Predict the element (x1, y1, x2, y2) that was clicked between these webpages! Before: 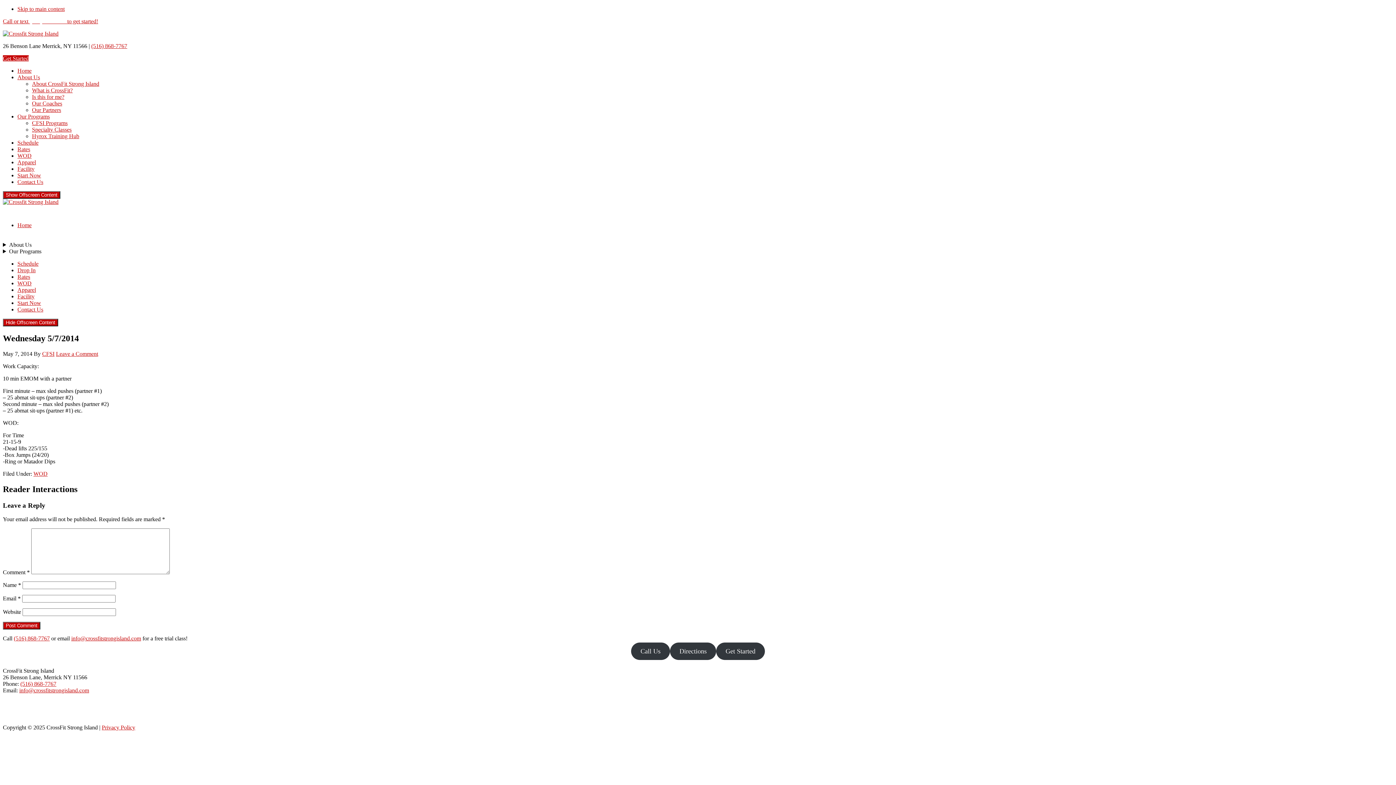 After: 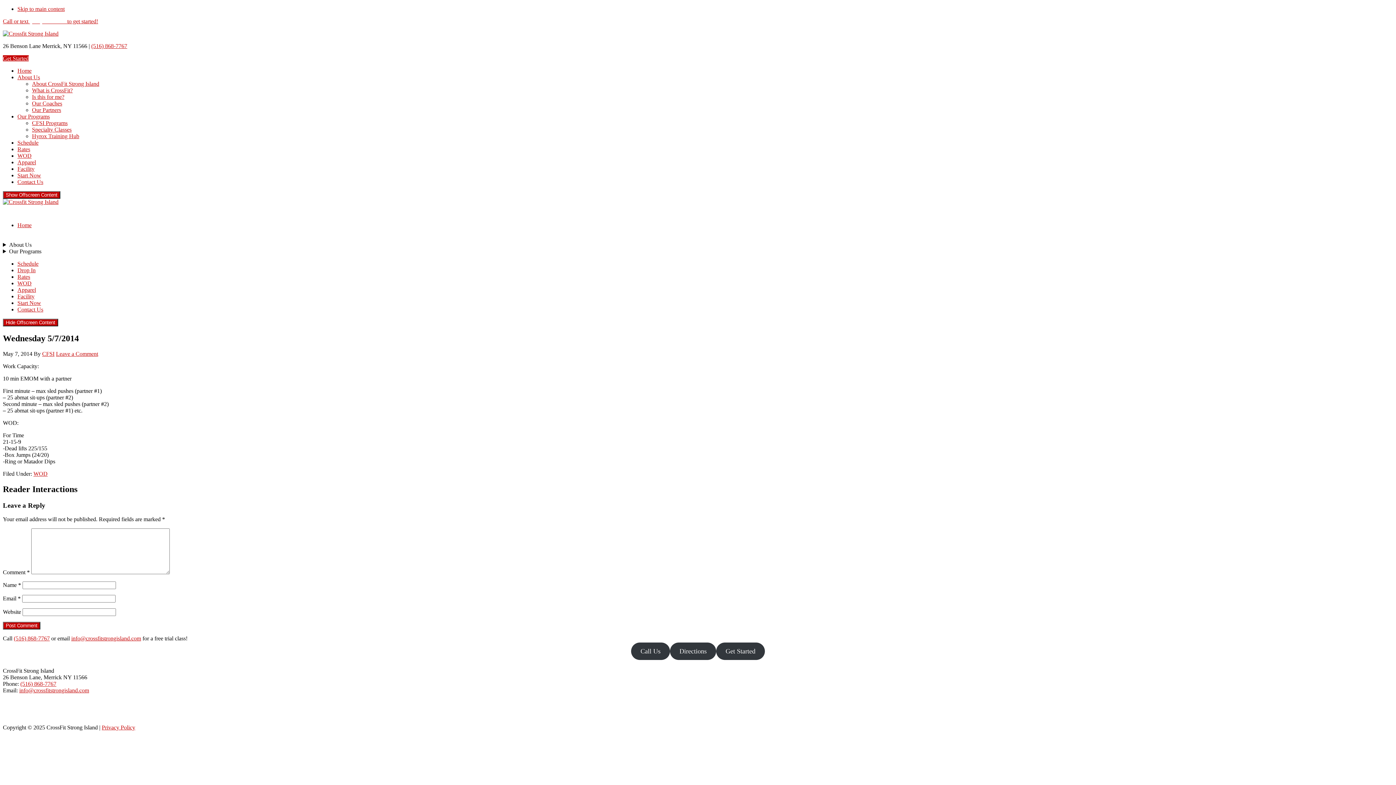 Action: label: (516) 868-7767 bbox: (13, 635, 49, 641)